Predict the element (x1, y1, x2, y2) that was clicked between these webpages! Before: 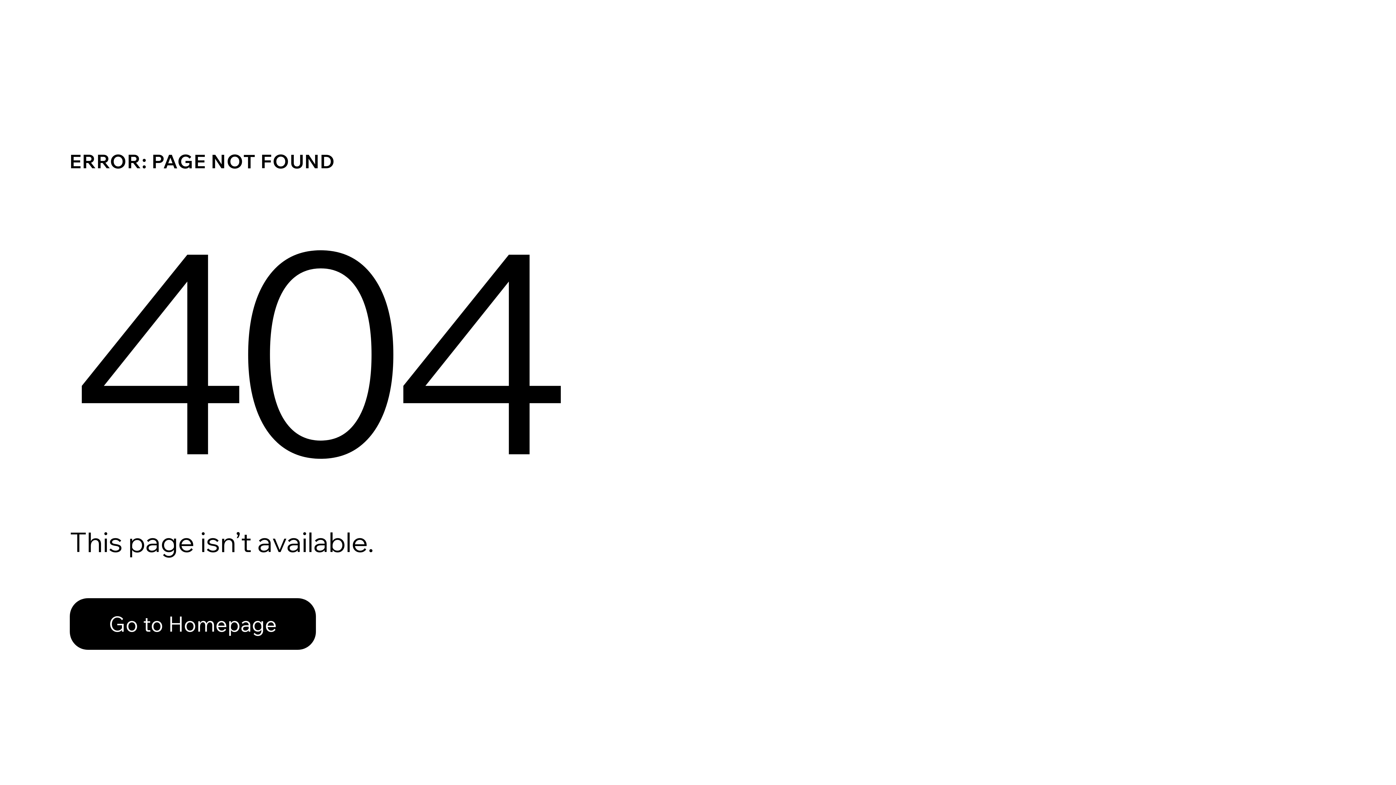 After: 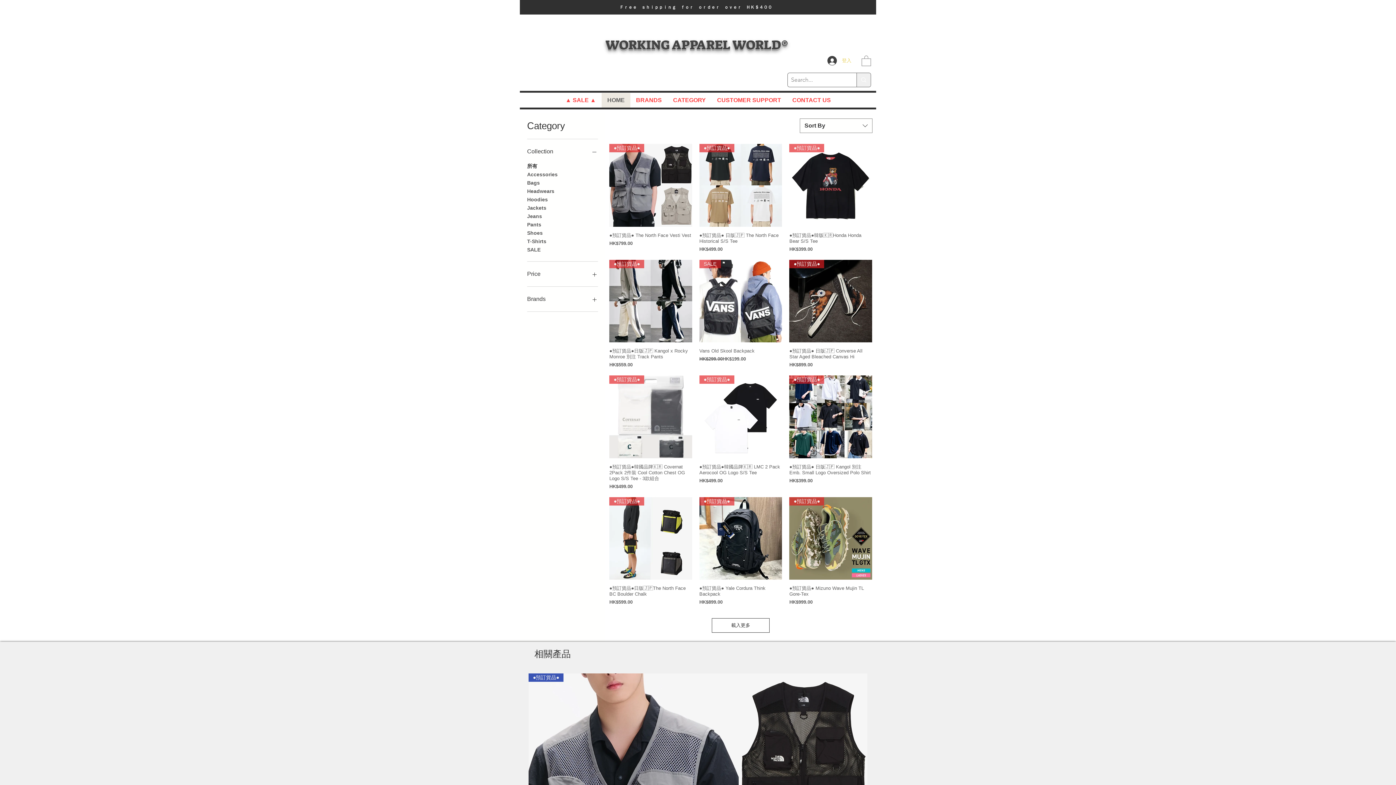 Action: bbox: (69, 598, 316, 650) label: Go to Homepage